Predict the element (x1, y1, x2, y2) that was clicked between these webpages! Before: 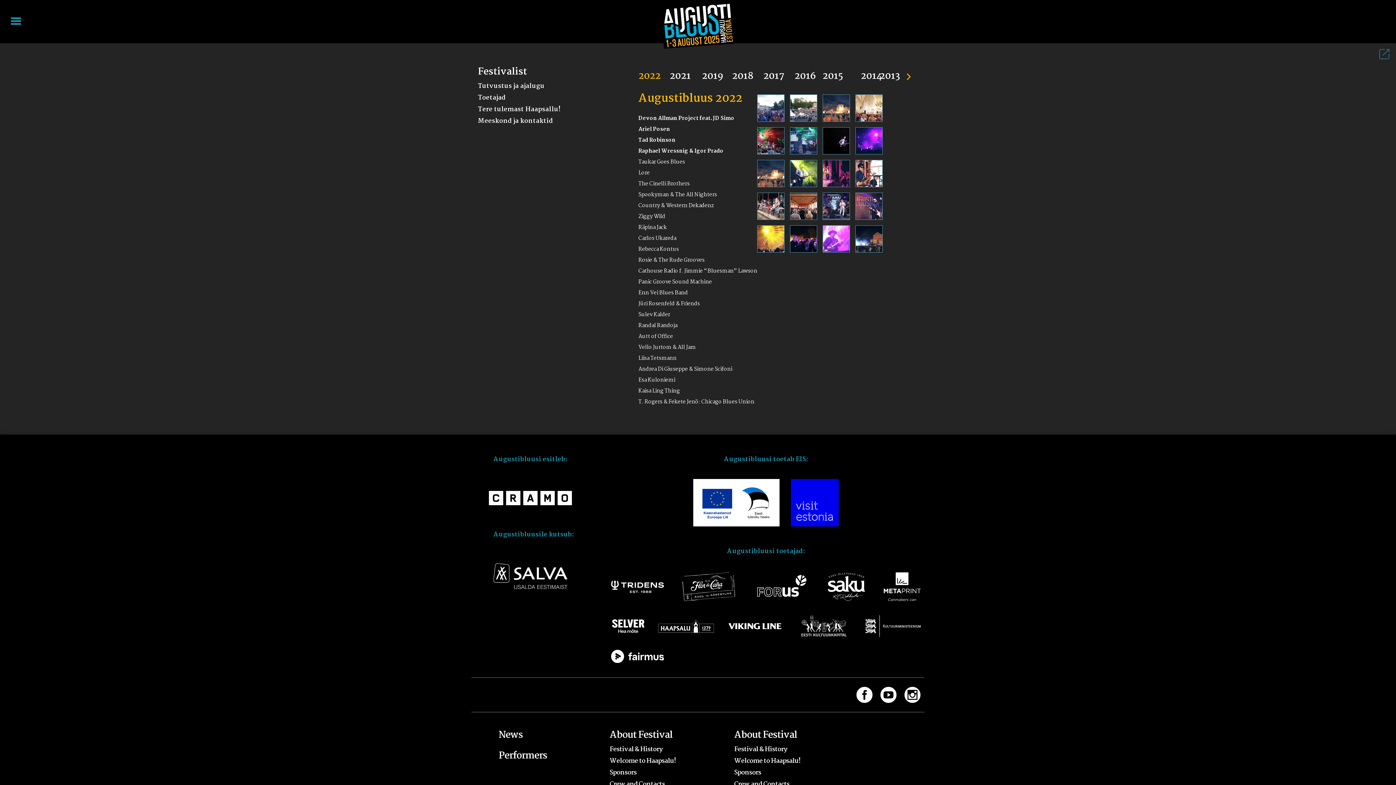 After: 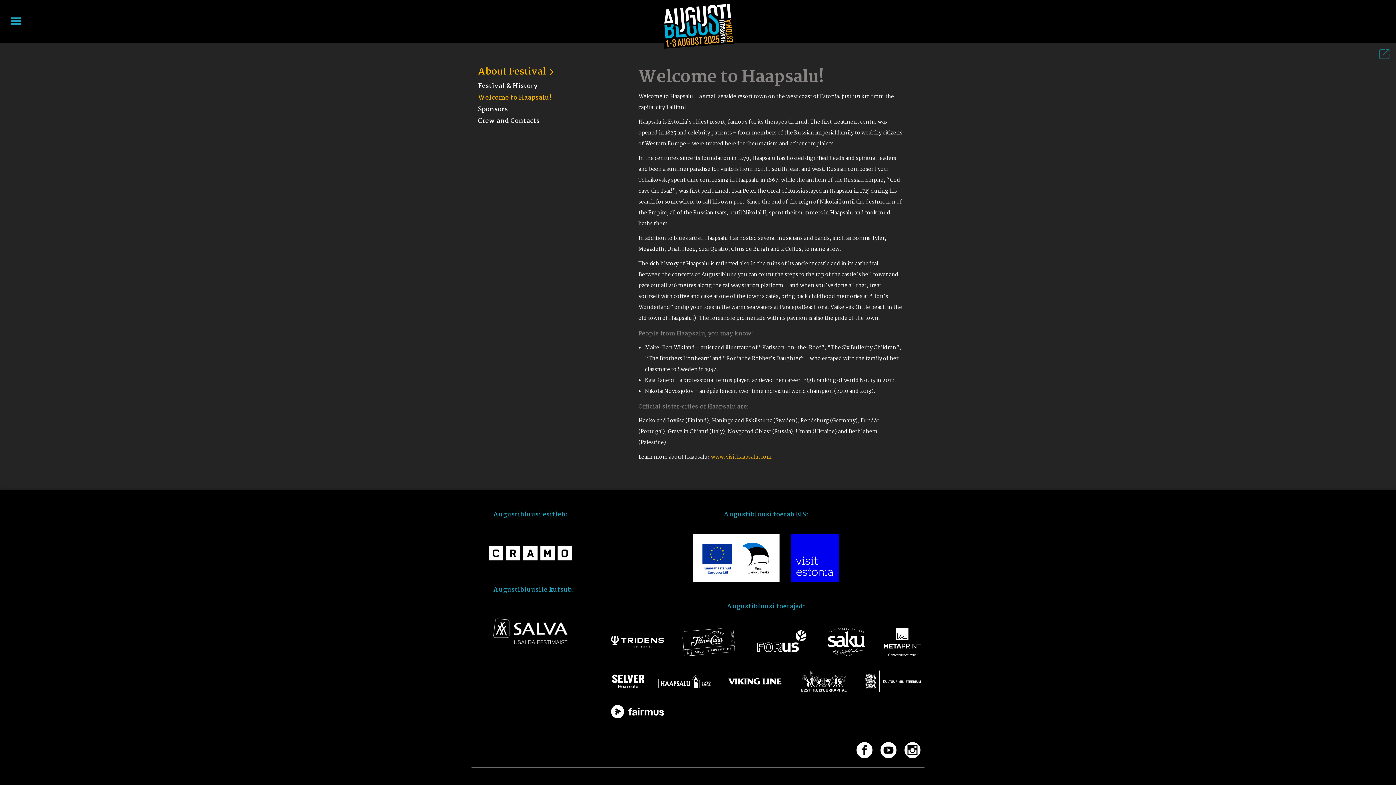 Action: bbox: (609, 755, 676, 767) label: Welcome to Haapsalu!